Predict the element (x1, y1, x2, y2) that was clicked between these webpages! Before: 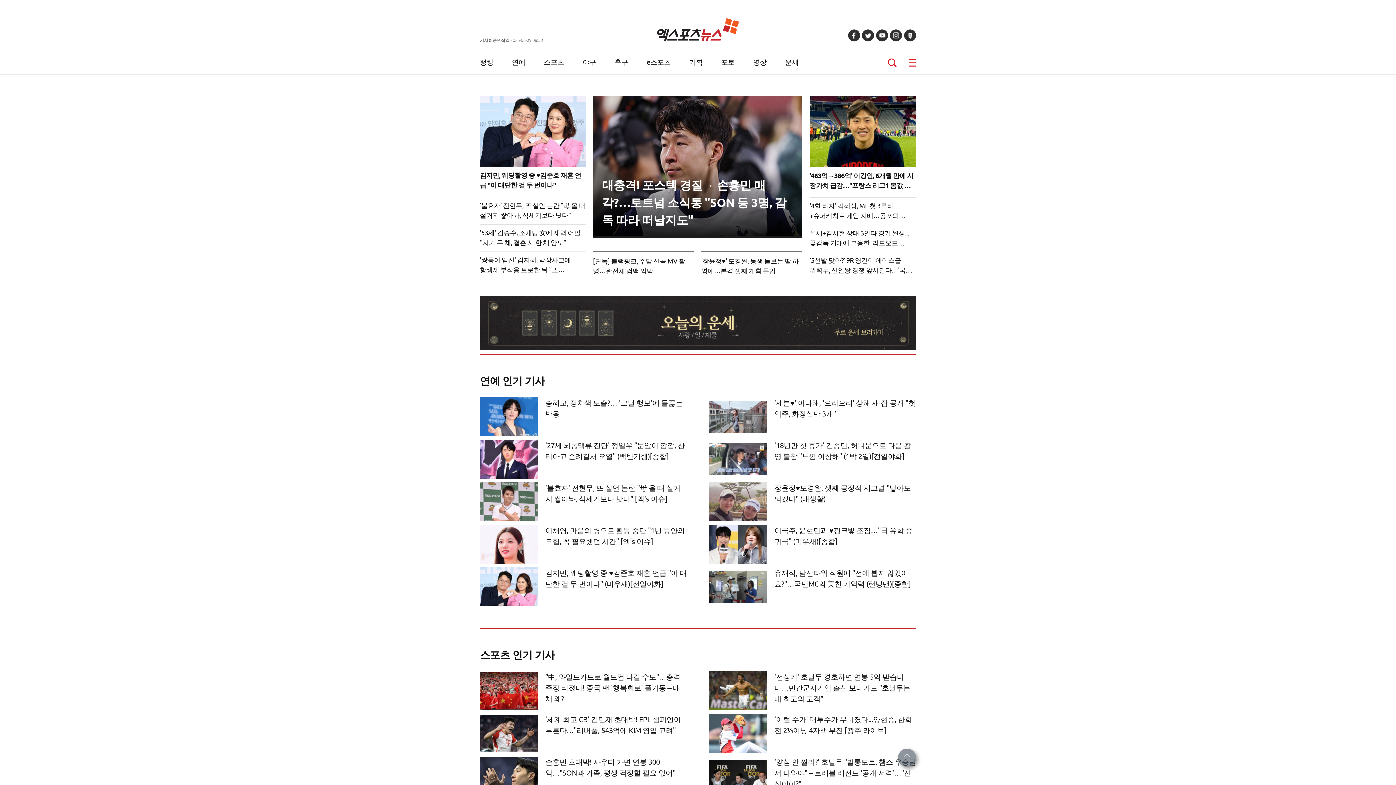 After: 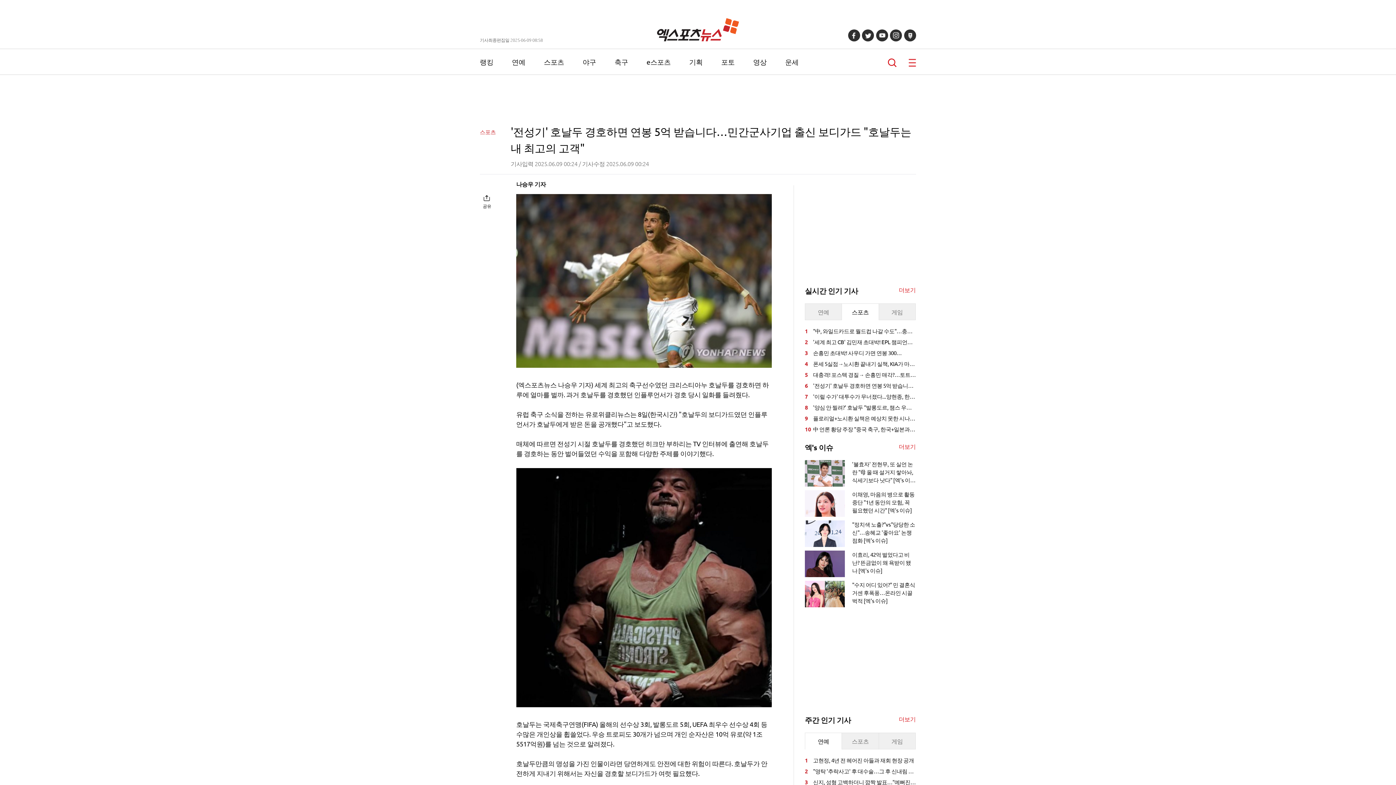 Action: bbox: (709, 671, 916, 710) label: 	

'전성기' 호날두 경호하면 연봉 5억 받습니다…민간군사기업 출신 보디가드 "호날두는 내 최고의 고객"